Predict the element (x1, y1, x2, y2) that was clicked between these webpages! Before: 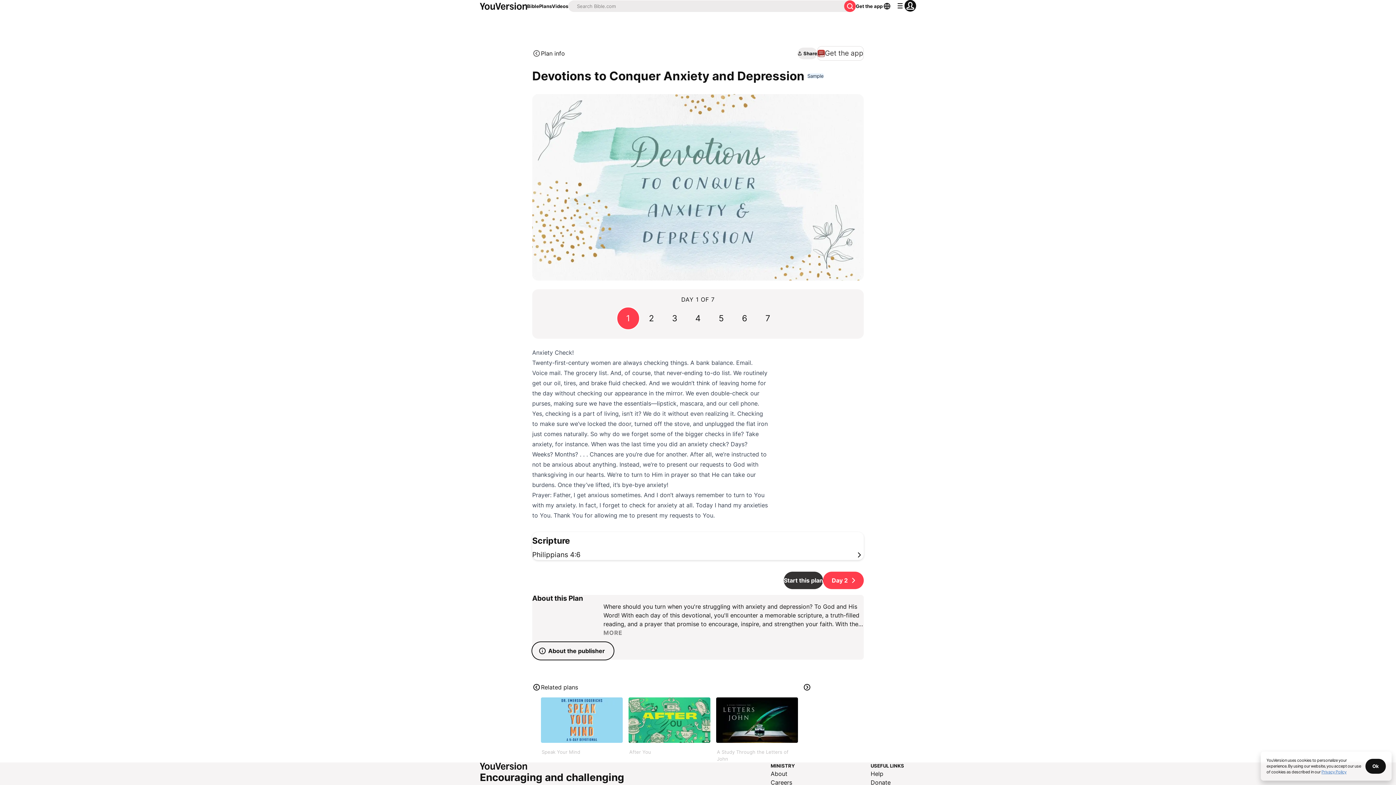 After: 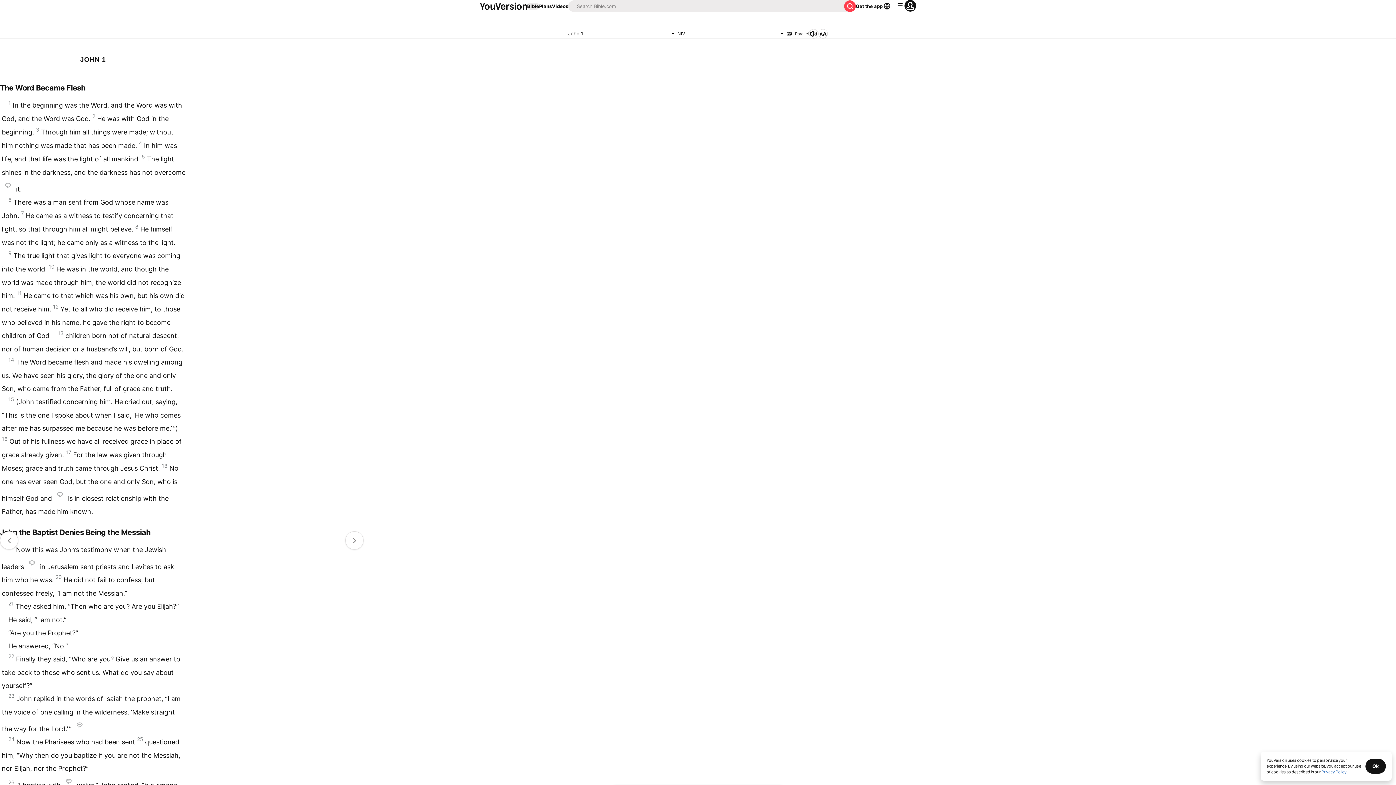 Action: label: Bible bbox: (527, 2, 539, 9)